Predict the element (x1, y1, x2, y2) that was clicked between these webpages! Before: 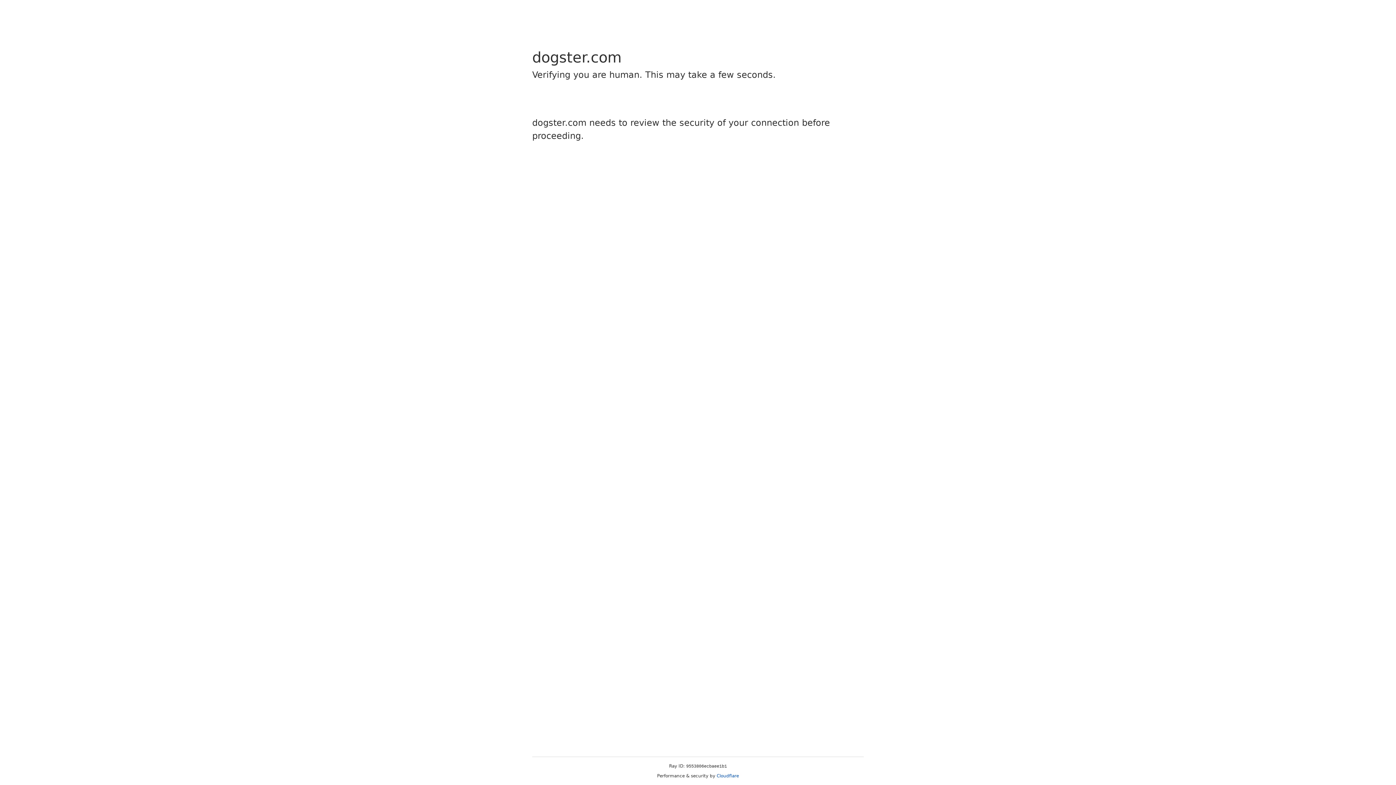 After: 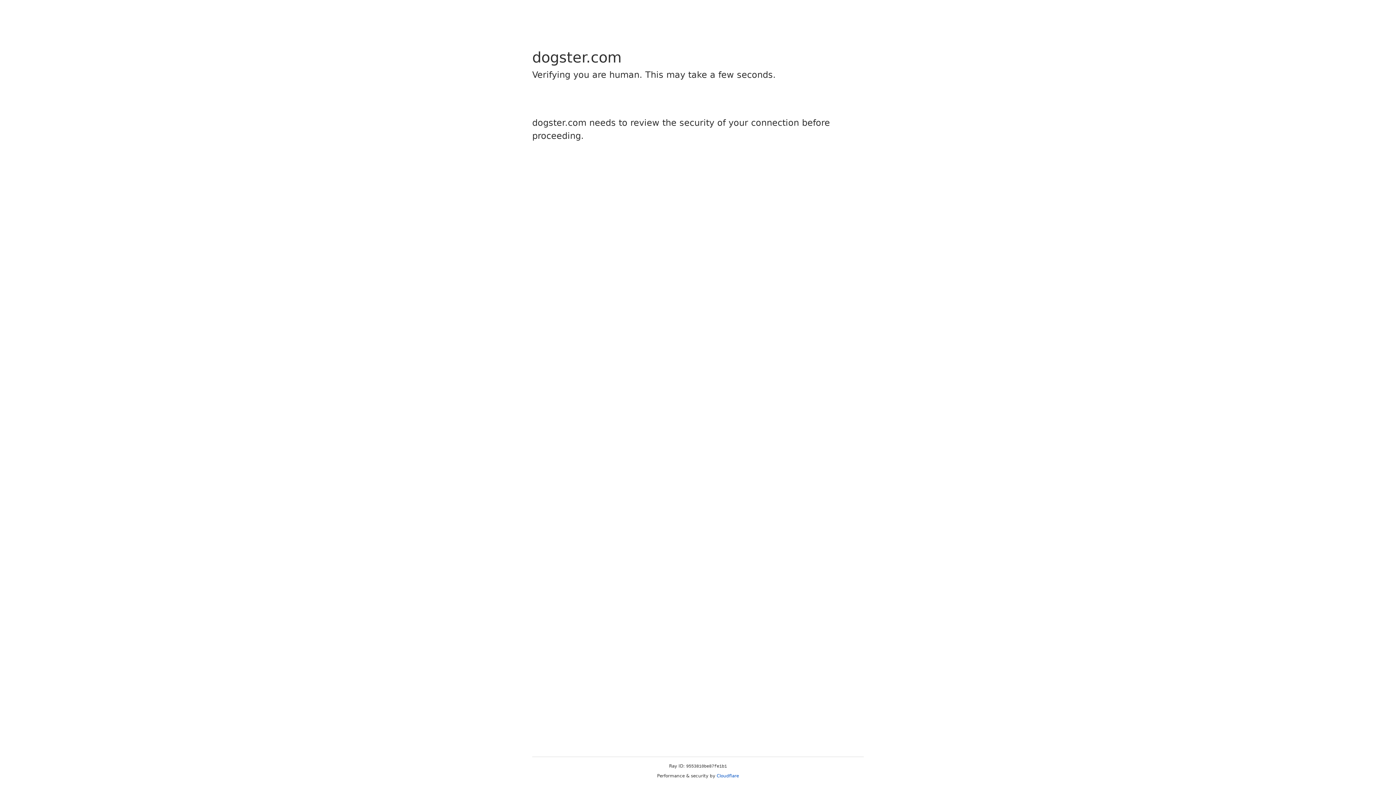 Action: label: Cloudflare bbox: (716, 773, 739, 778)